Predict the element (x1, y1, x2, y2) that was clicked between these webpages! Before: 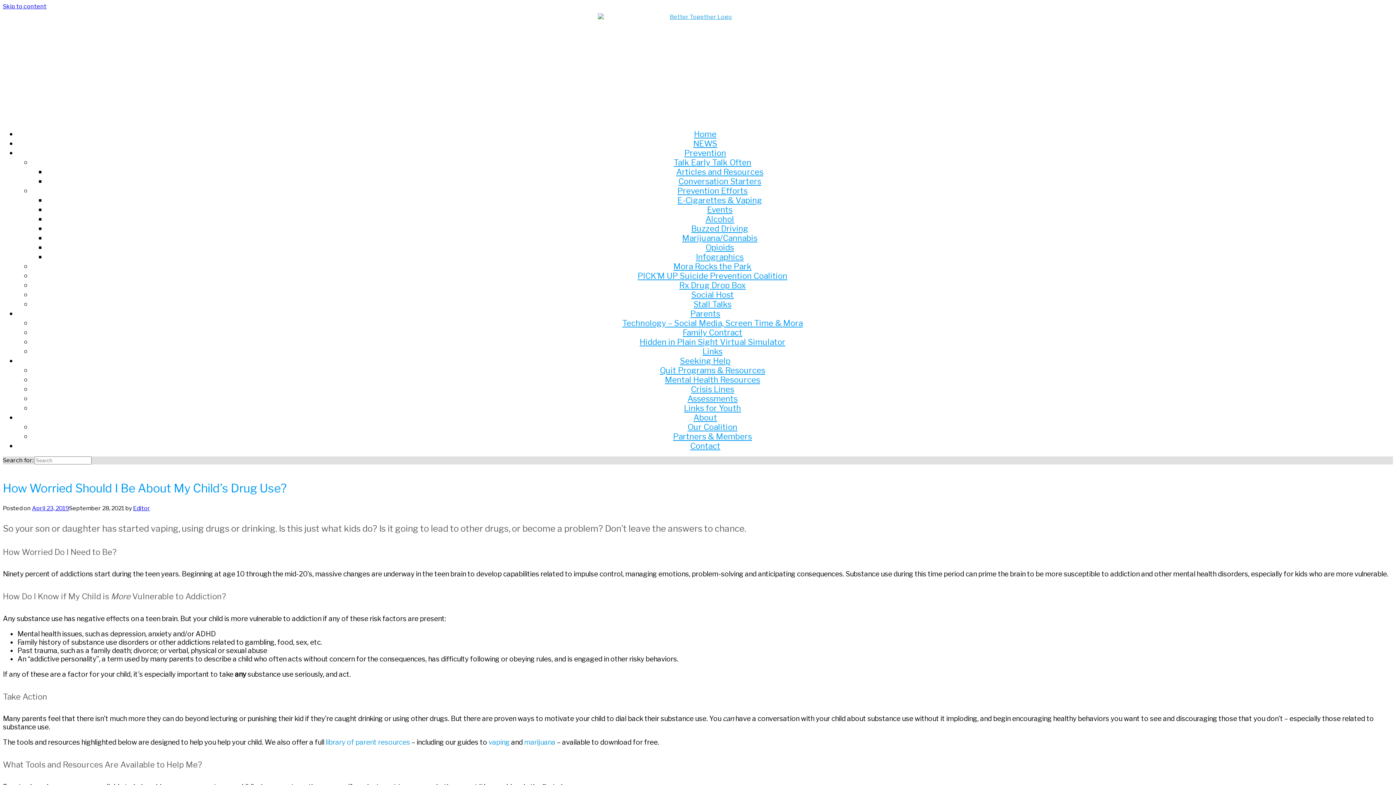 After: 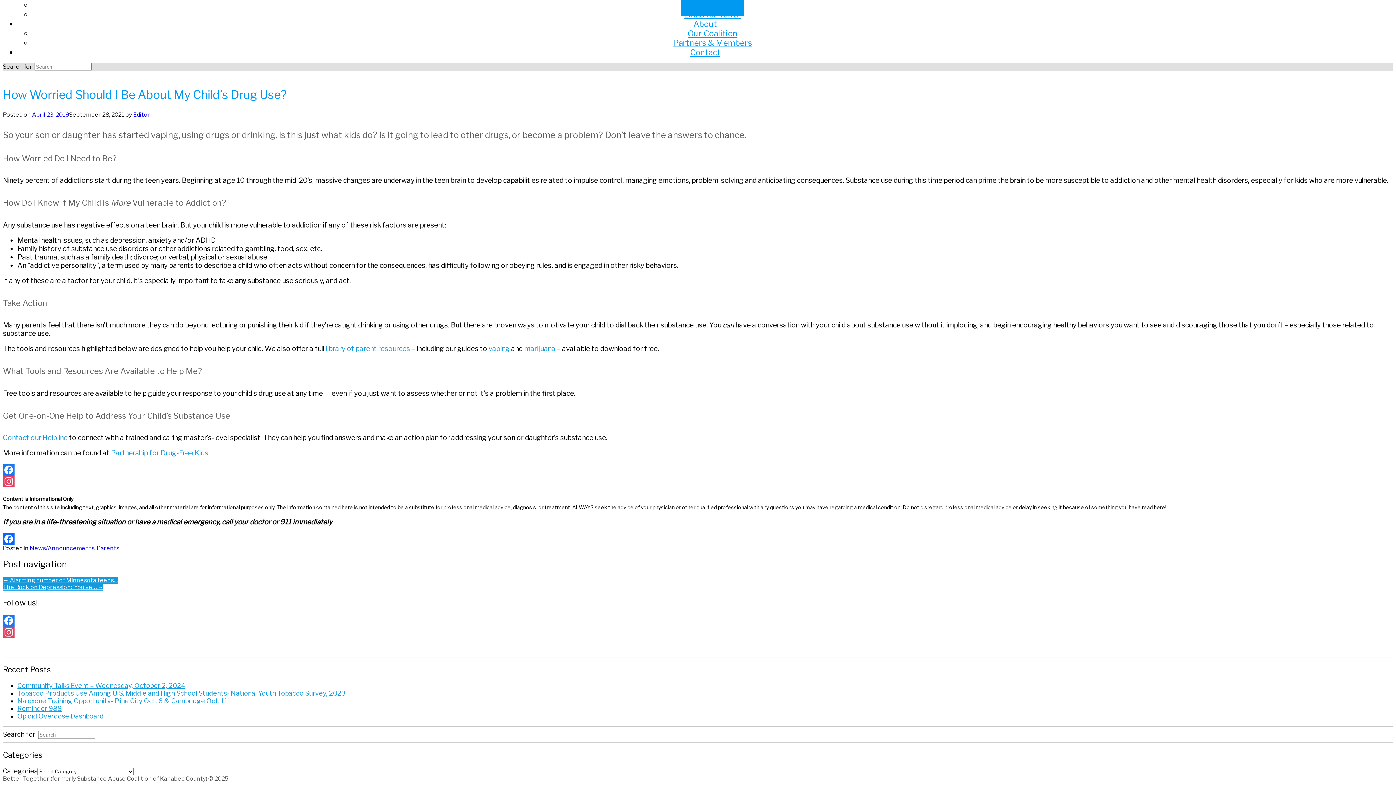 Action: label: Skip to content bbox: (2, 2, 46, 9)